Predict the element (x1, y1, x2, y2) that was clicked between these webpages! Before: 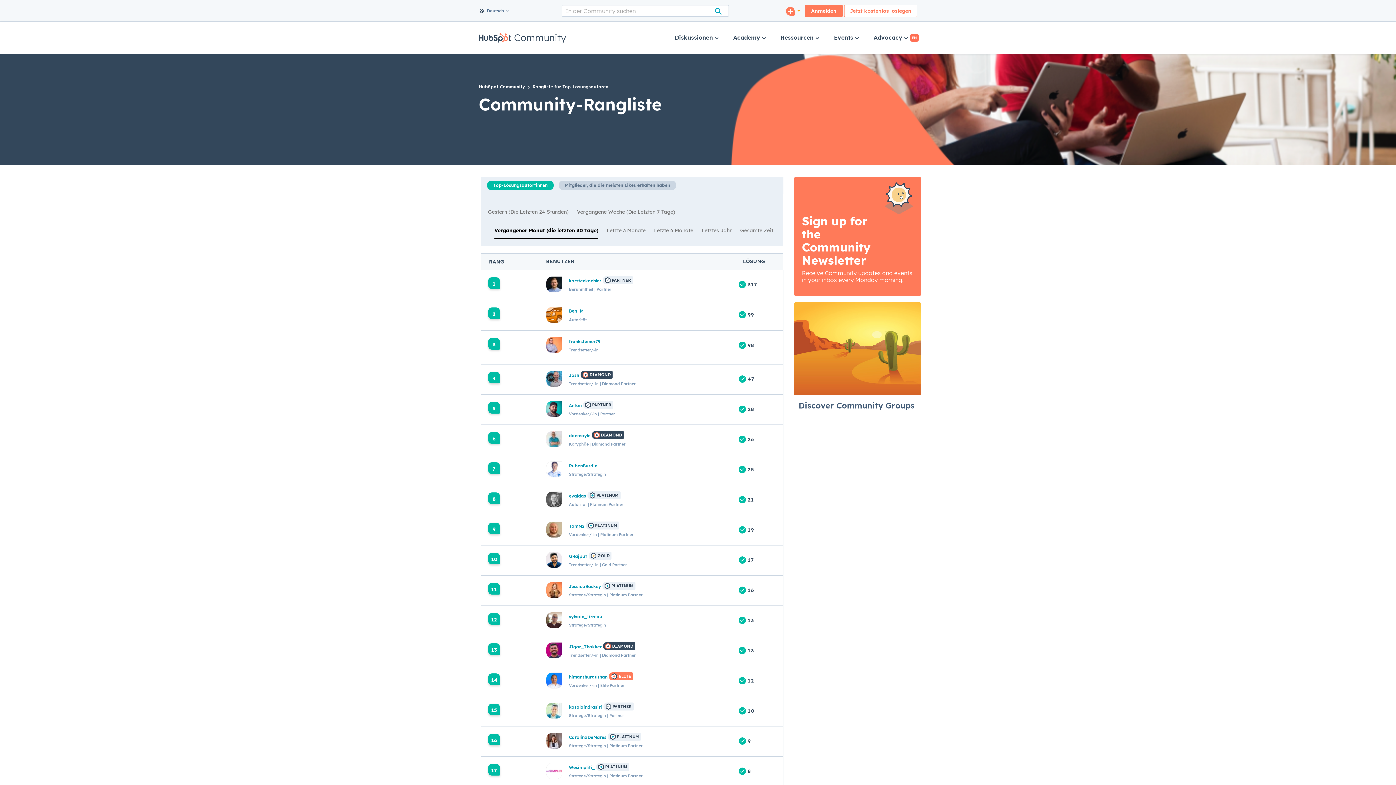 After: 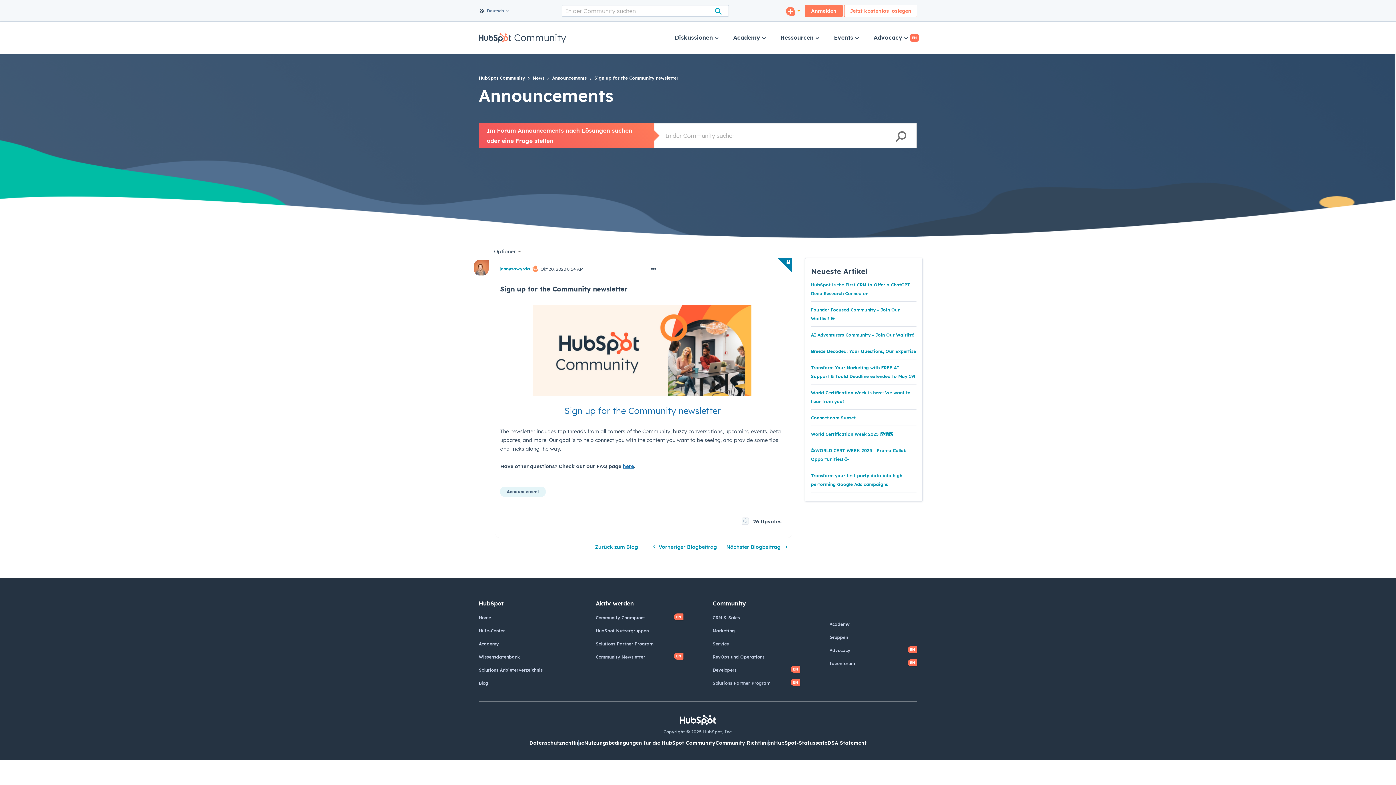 Action: bbox: (794, 177, 921, 296) label: Sign up for the Community Newsletter

Receive Community updates and events in your inbox every Monday morning.